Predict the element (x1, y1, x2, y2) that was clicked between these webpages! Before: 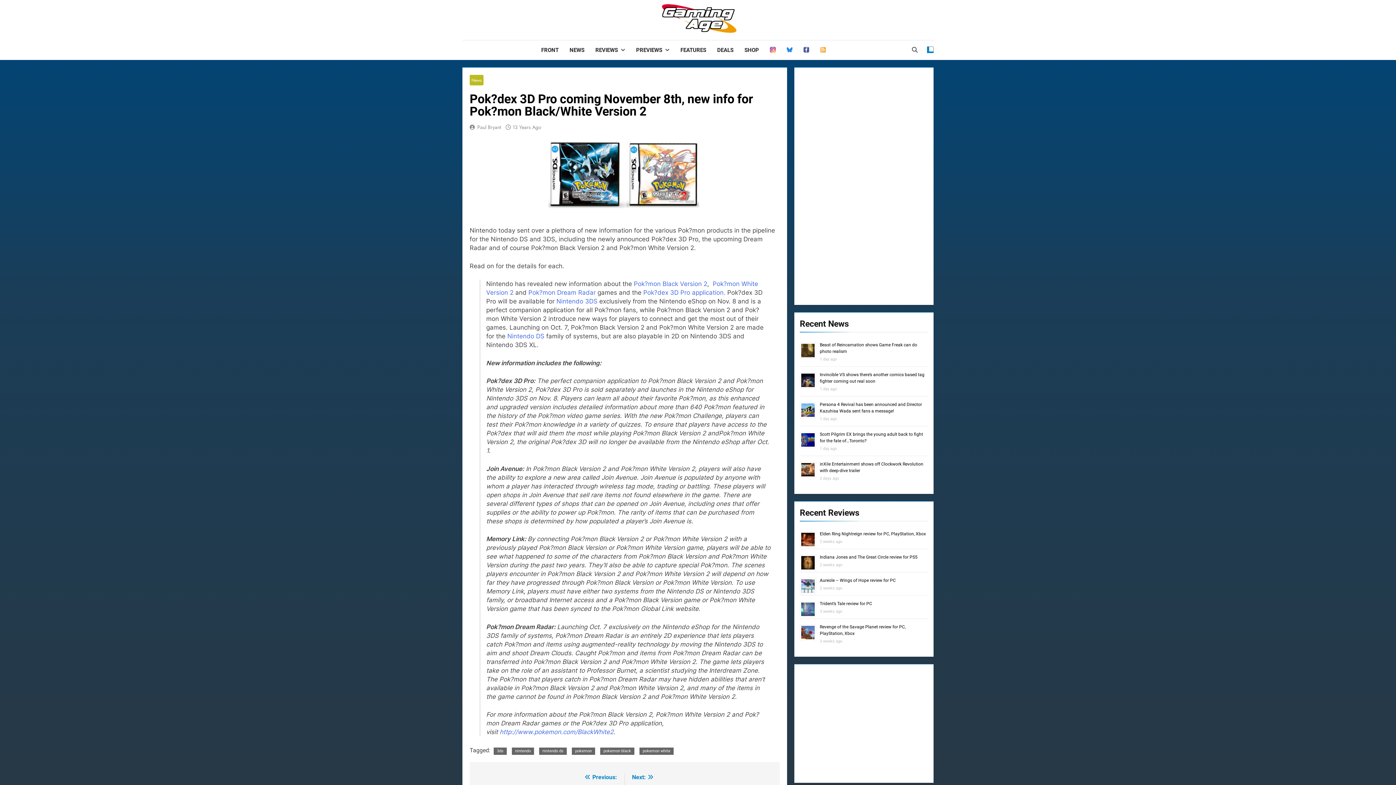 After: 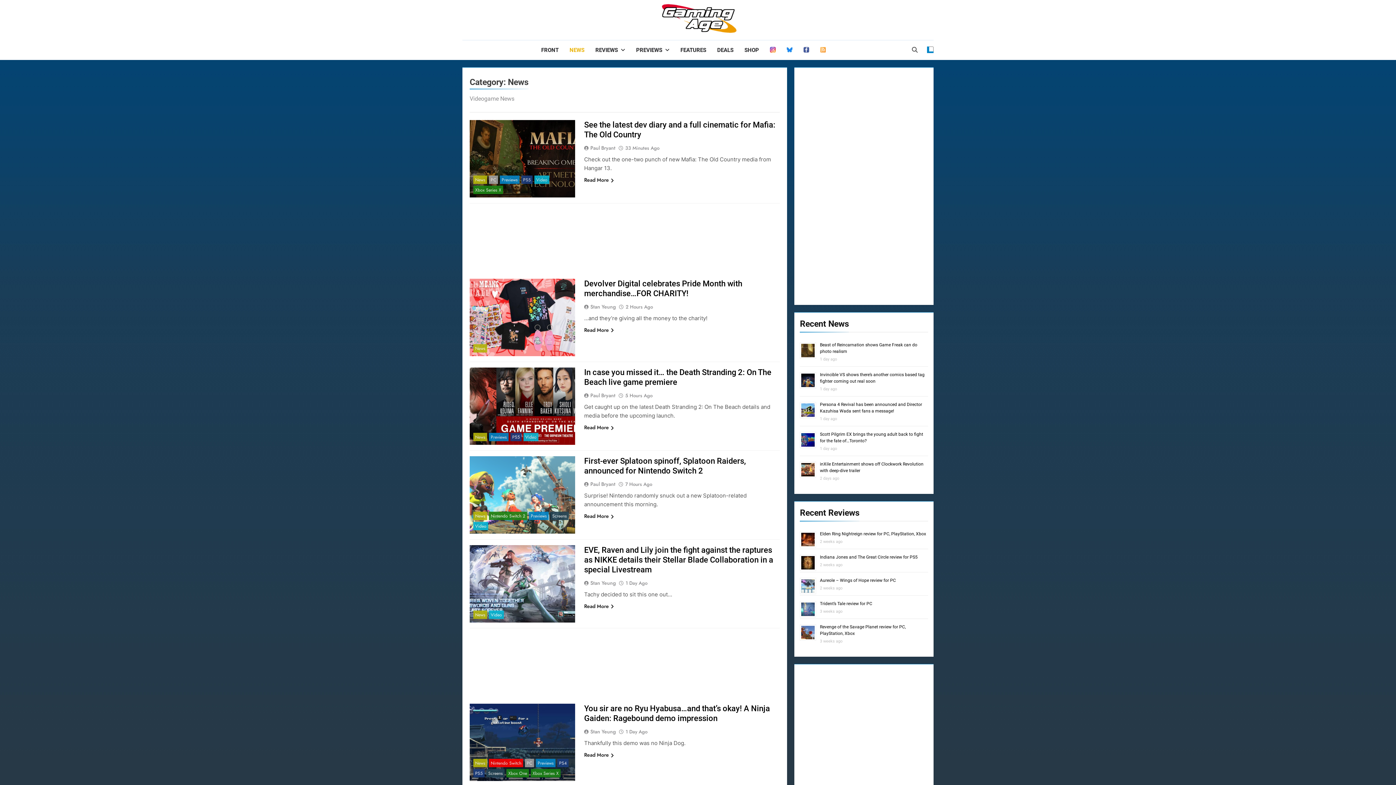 Action: label: NEWS bbox: (564, 40, 590, 60)